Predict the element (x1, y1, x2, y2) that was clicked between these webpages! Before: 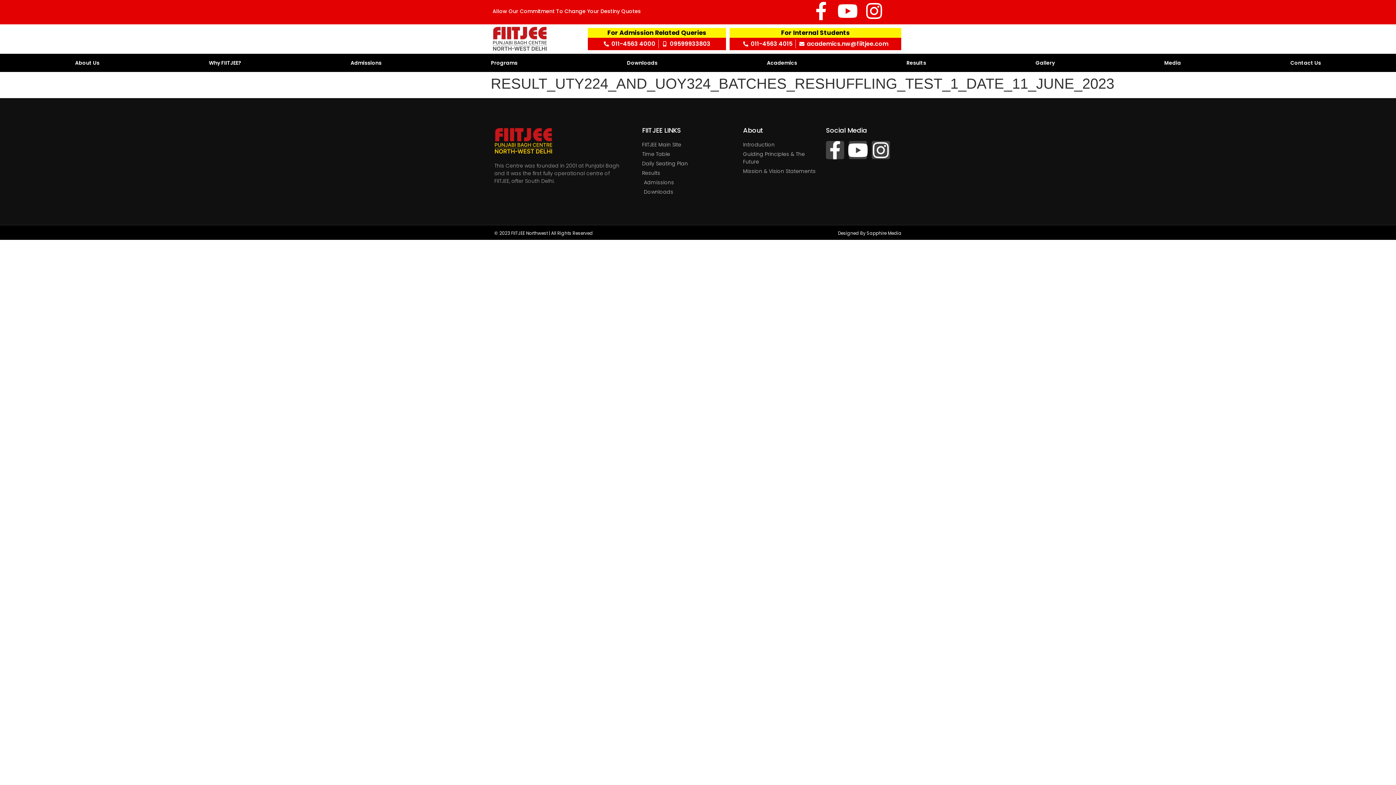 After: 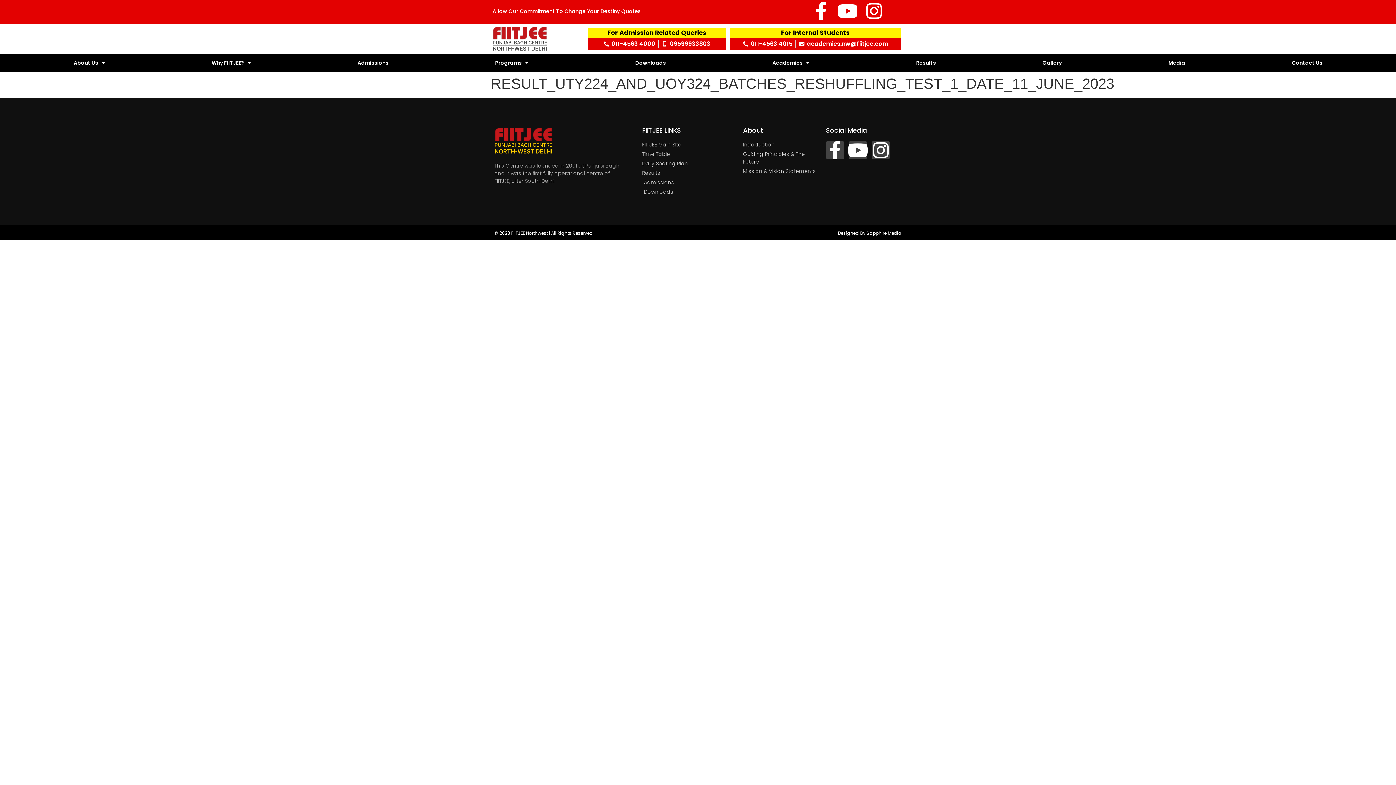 Action: bbox: (865, 1, 883, 20) label: Instagram